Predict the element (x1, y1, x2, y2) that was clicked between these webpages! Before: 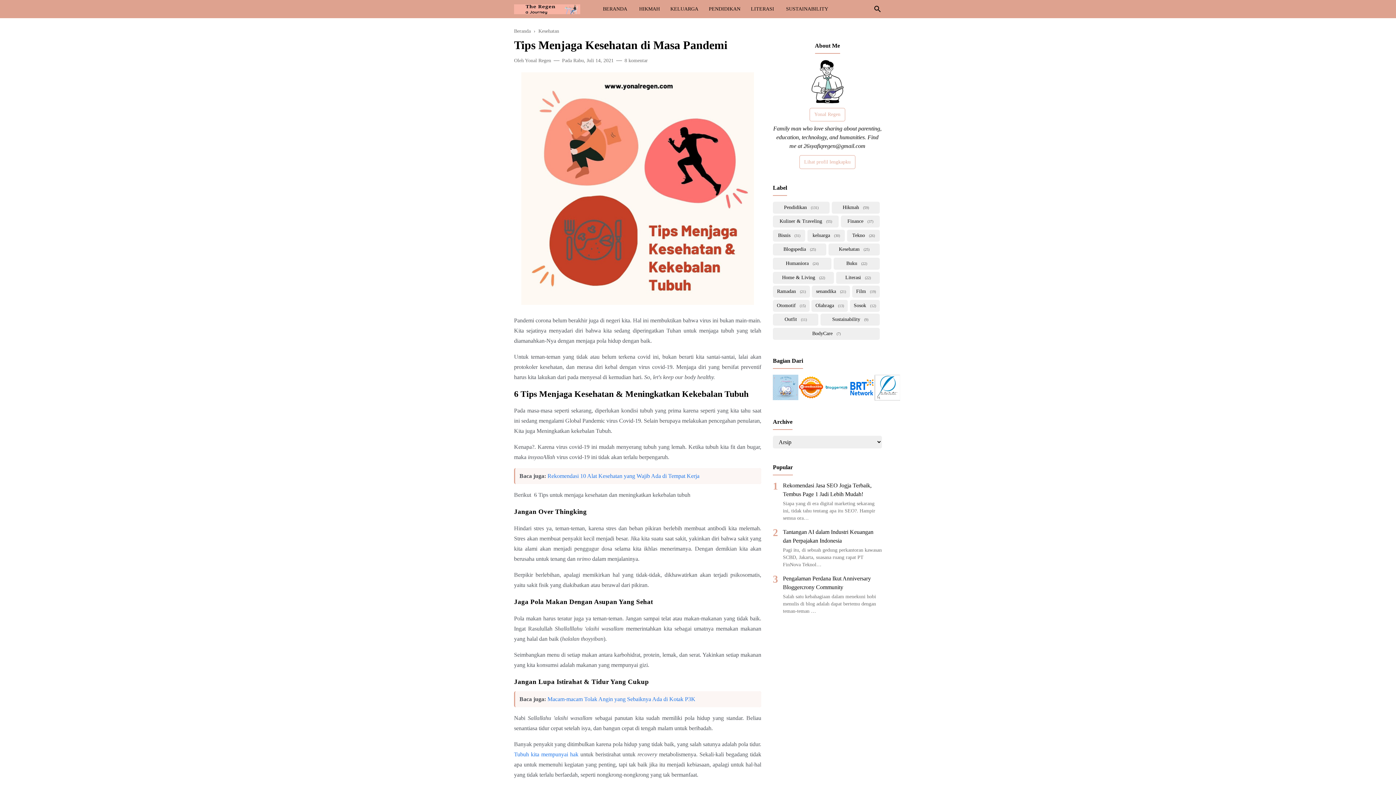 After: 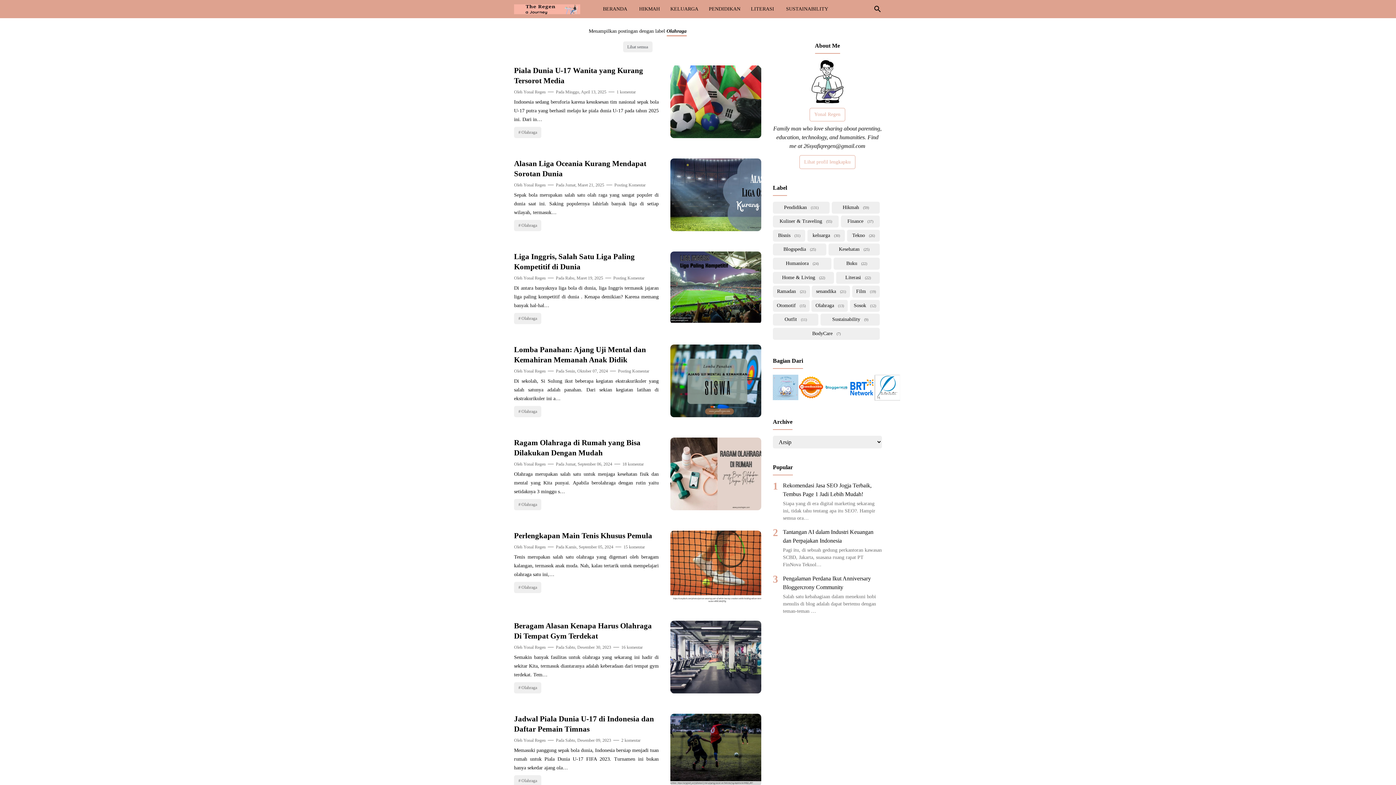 Action: label: Olahraga 13 bbox: (811, 299, 848, 311)